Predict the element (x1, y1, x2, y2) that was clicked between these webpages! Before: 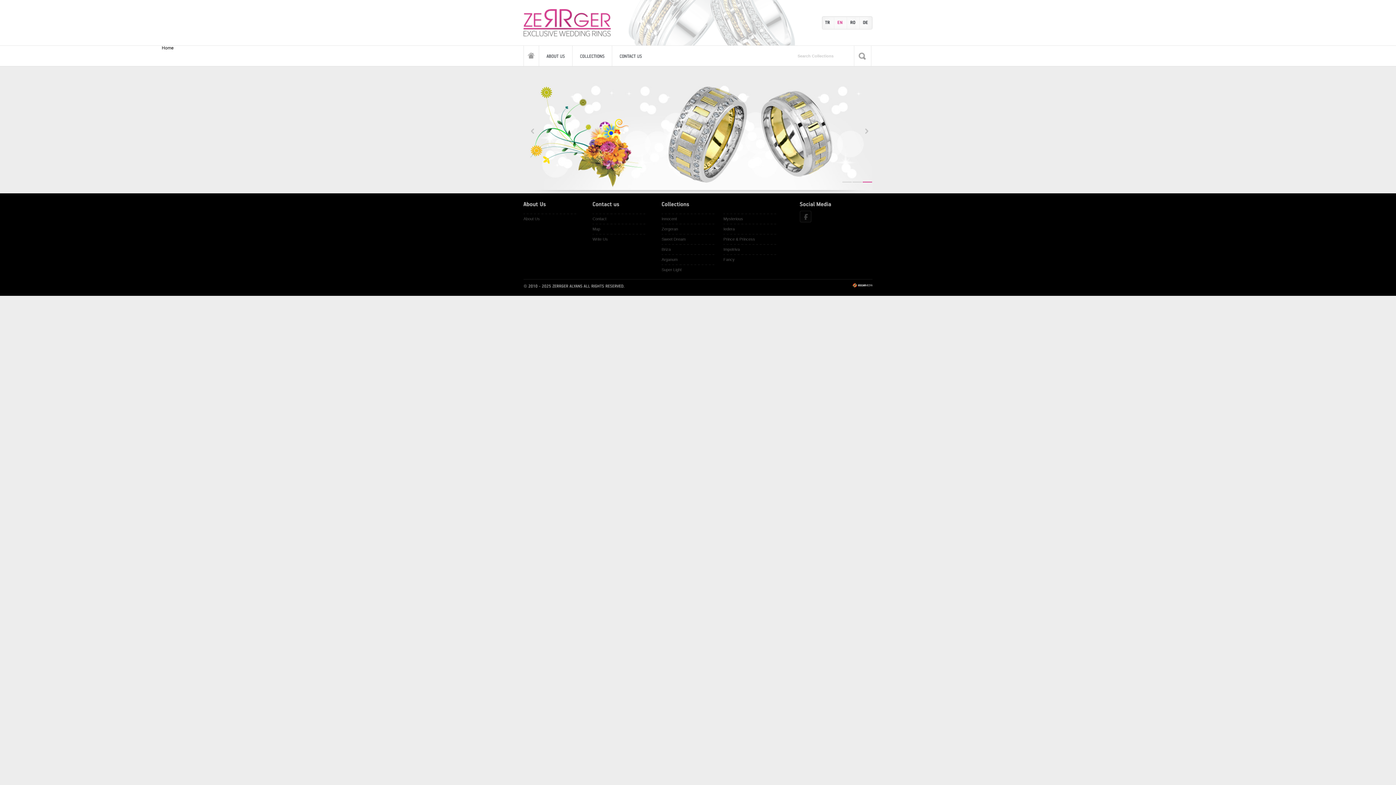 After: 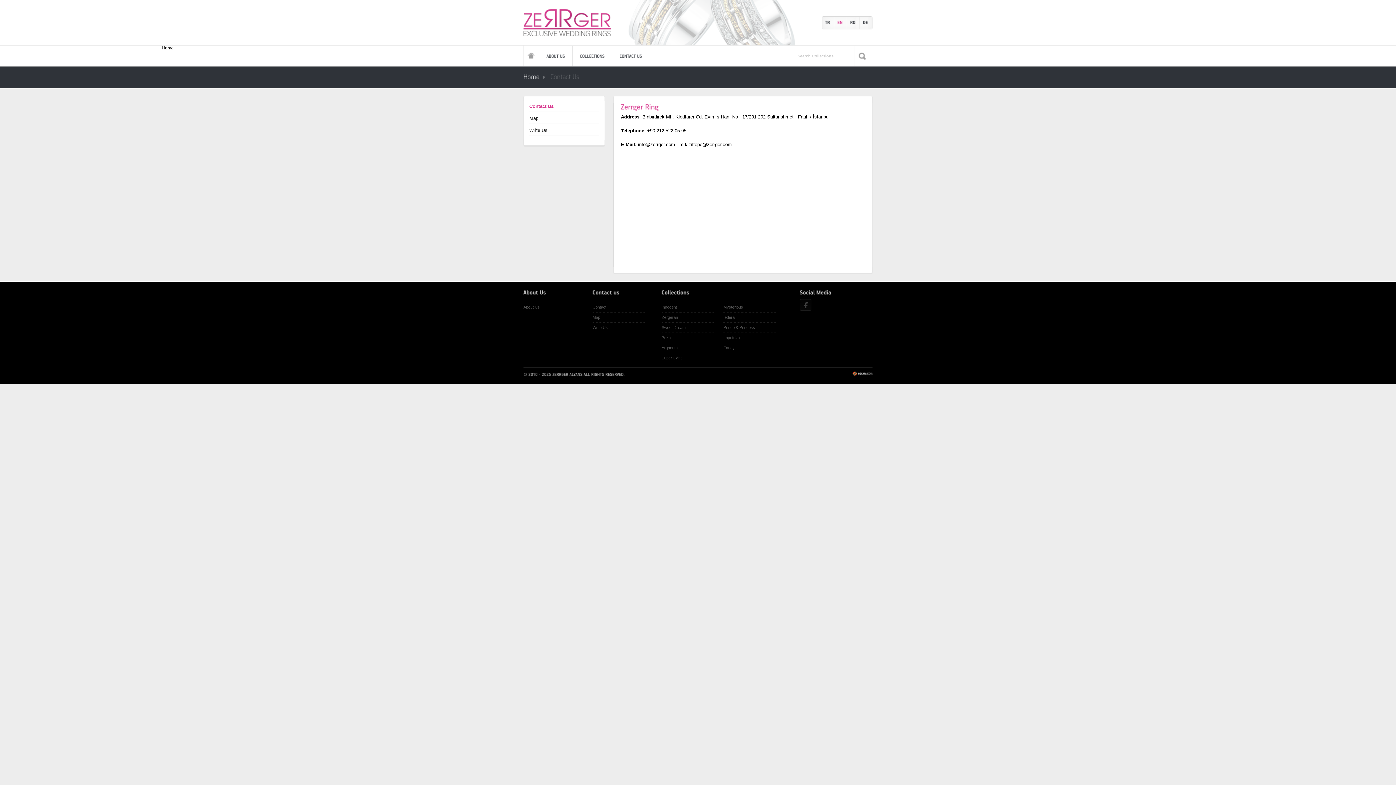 Action: label: CONTACTUS bbox: (612, 45, 642, 66)